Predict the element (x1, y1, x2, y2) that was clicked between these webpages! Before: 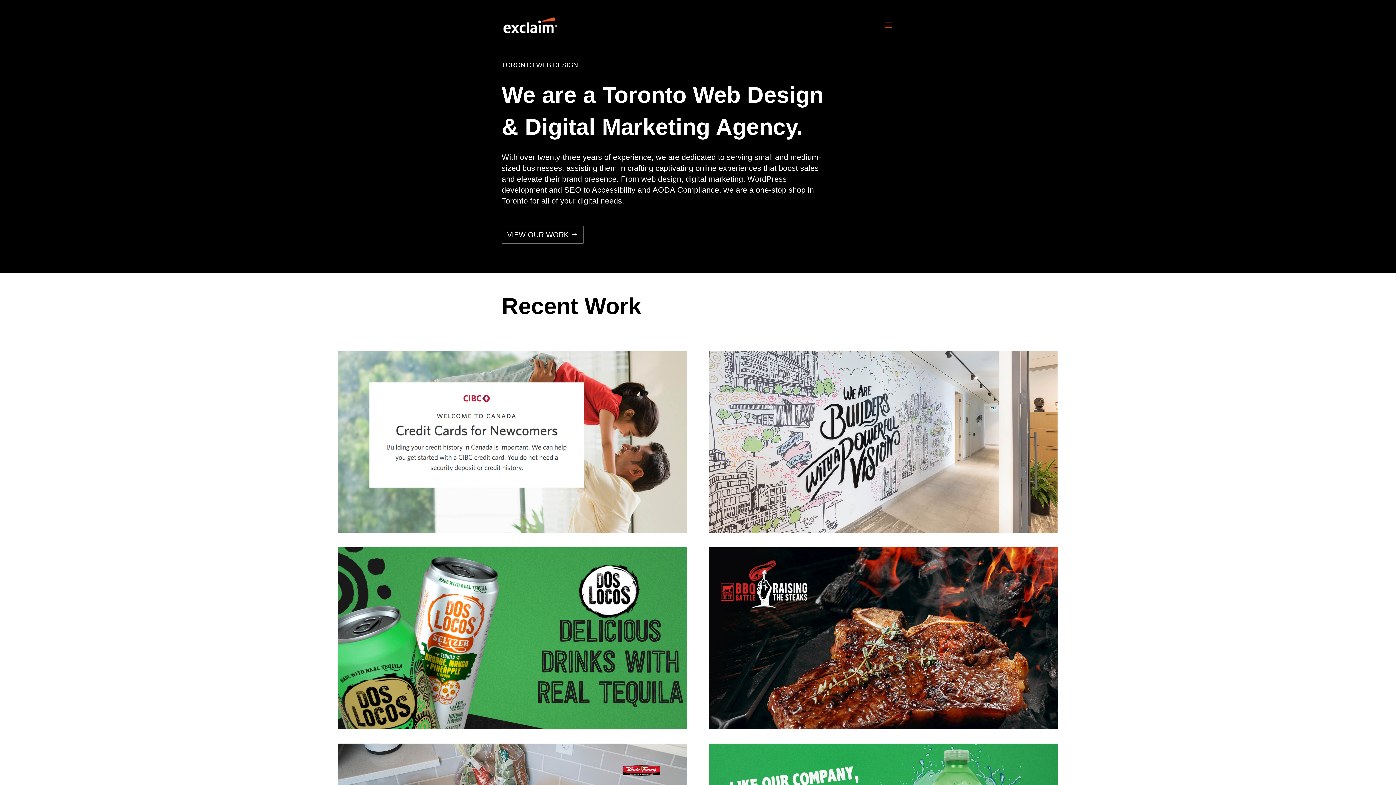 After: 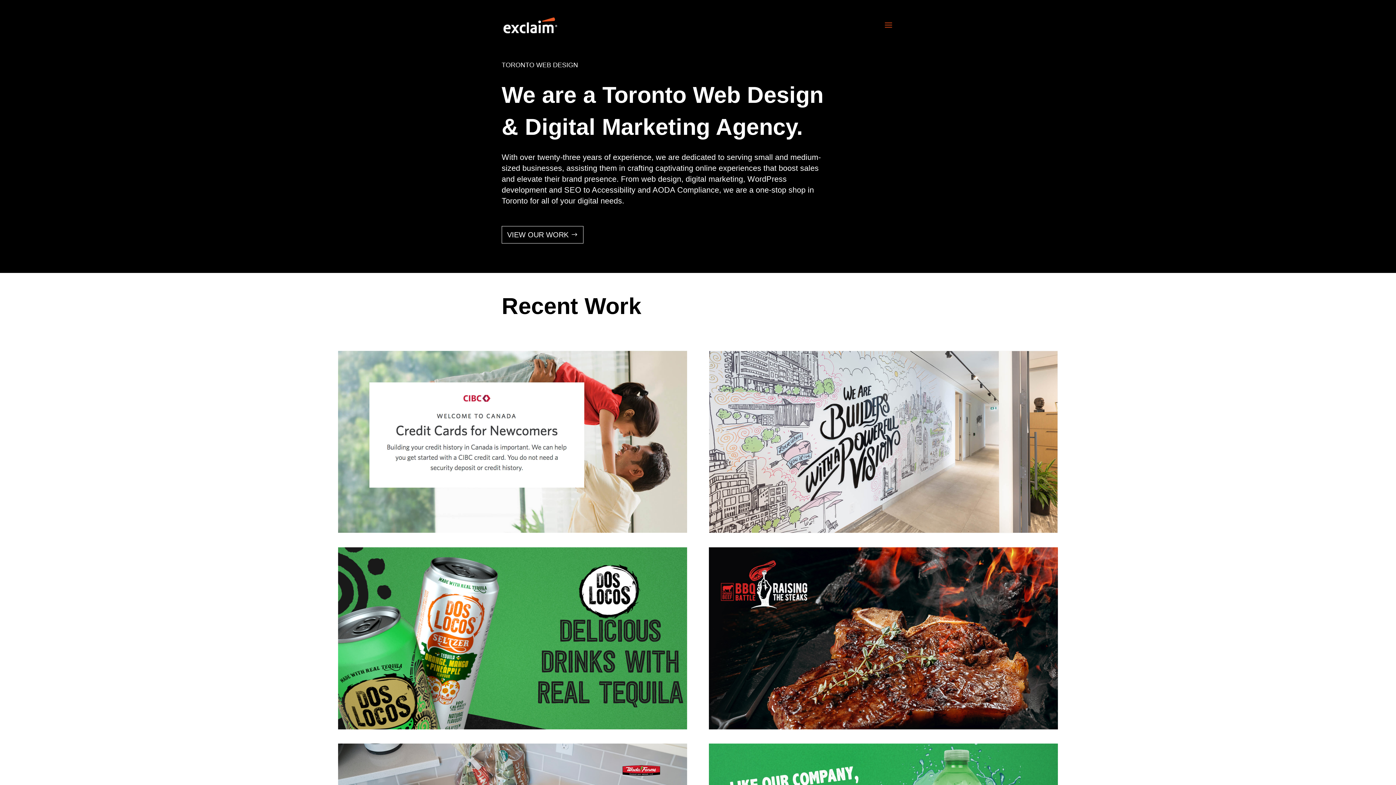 Action: bbox: (708, 724, 1058, 731)